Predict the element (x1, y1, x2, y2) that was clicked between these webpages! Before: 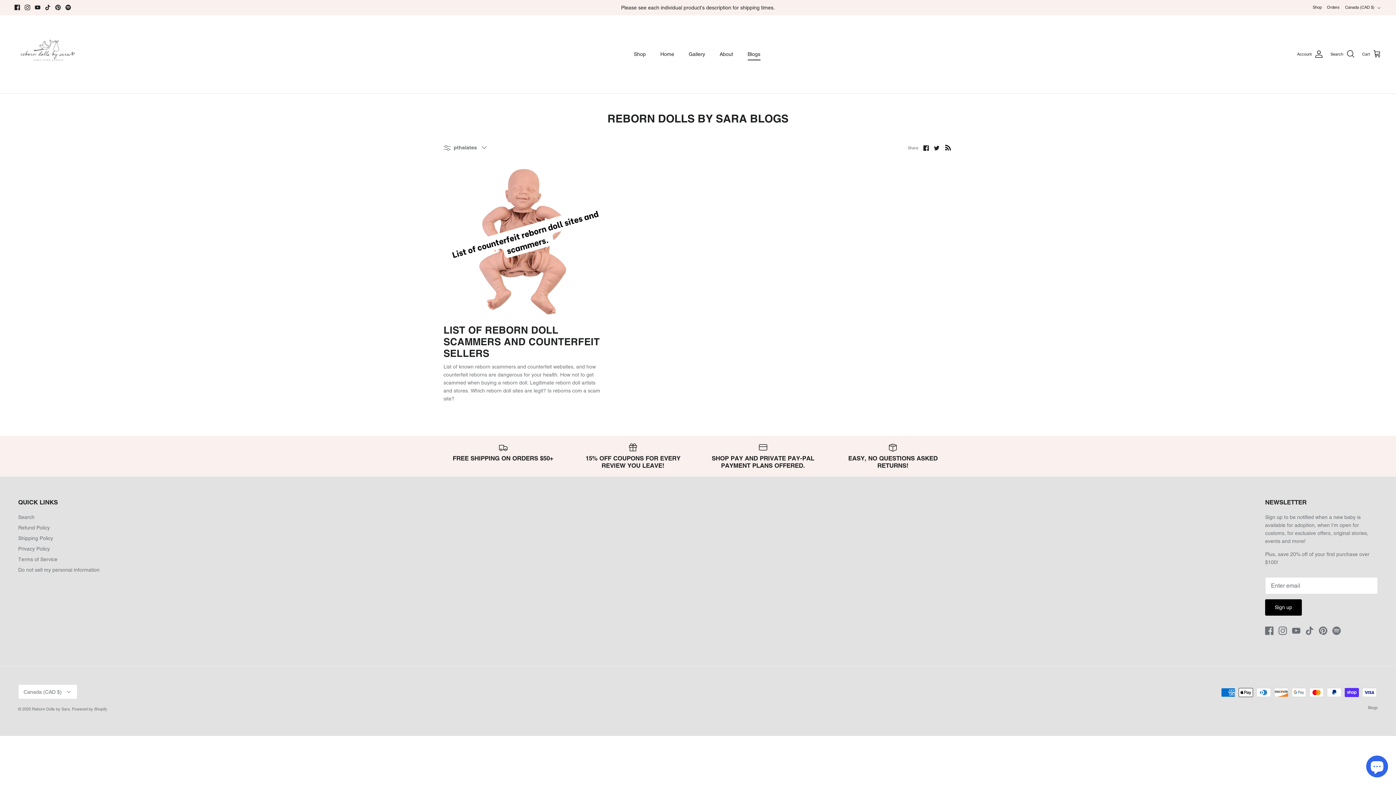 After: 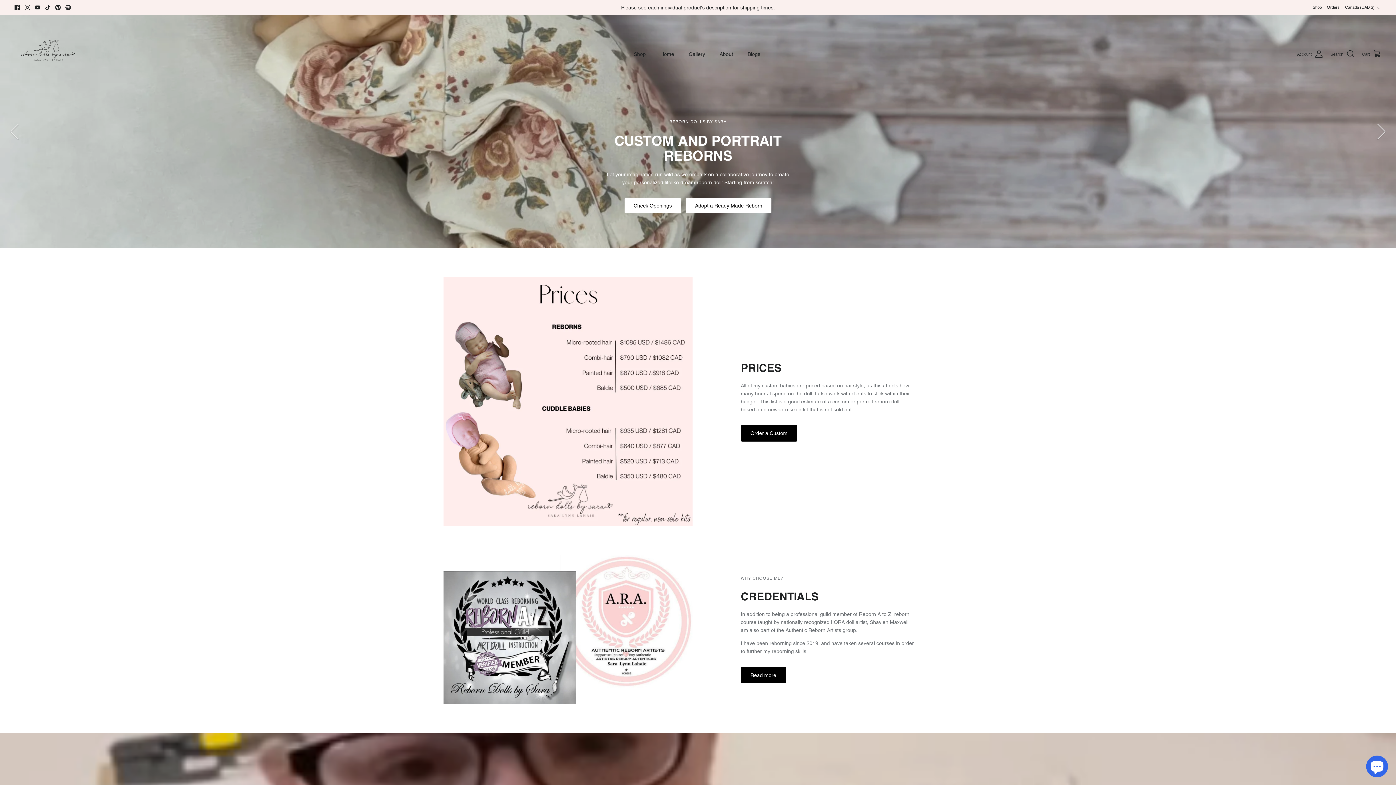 Action: bbox: (32, 707, 69, 712) label: Reborn Dolls by Sara